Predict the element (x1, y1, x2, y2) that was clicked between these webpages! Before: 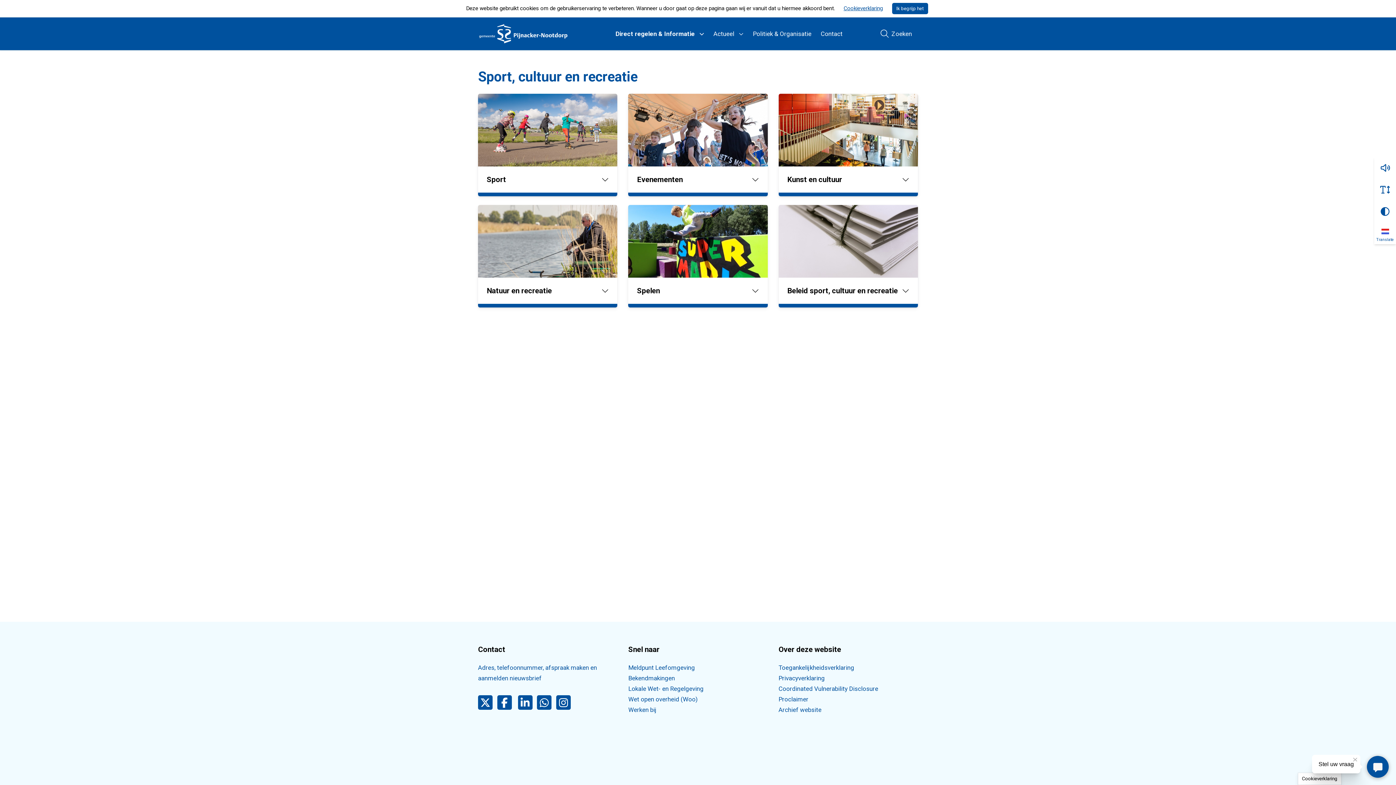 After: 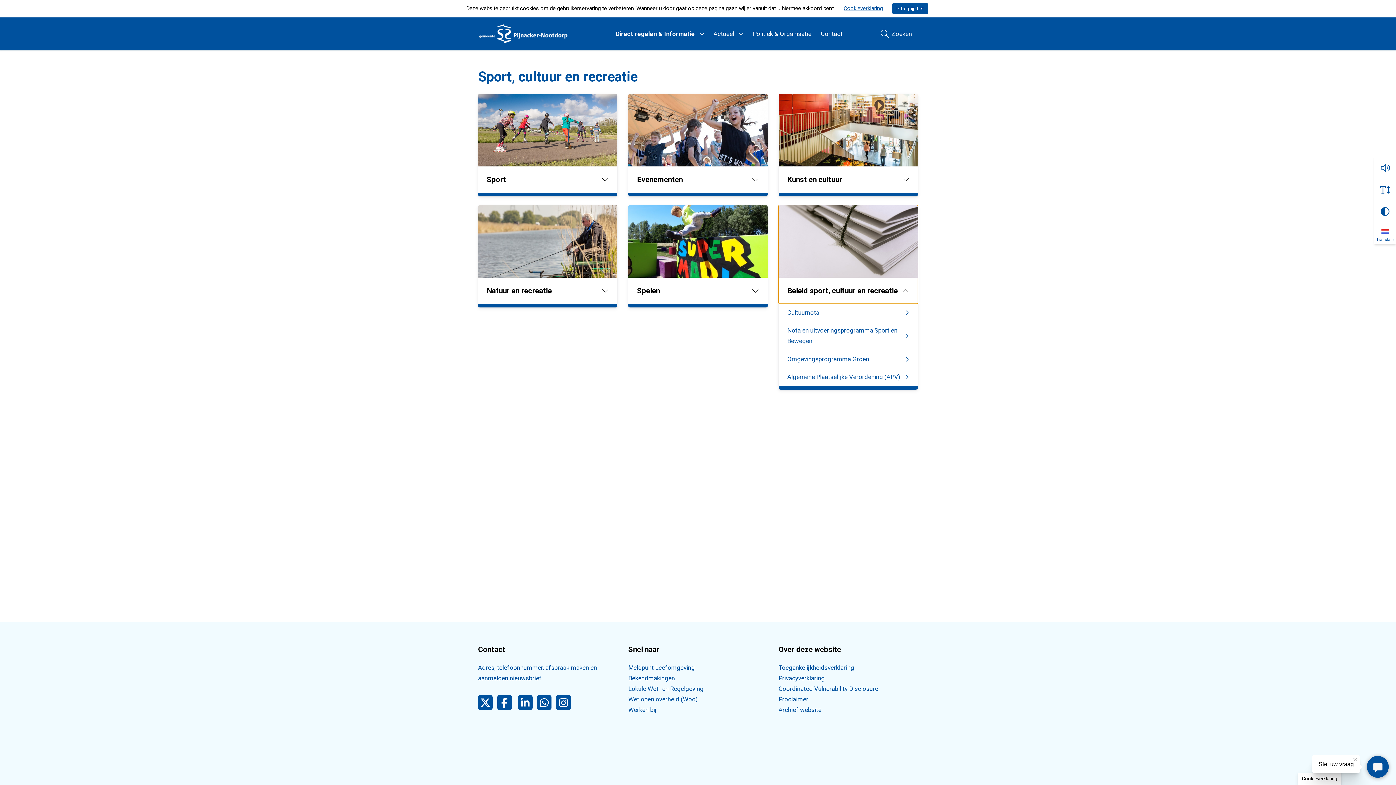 Action: bbox: (778, 204, 918, 303) label: Beleid sport, cultuur en recreatie